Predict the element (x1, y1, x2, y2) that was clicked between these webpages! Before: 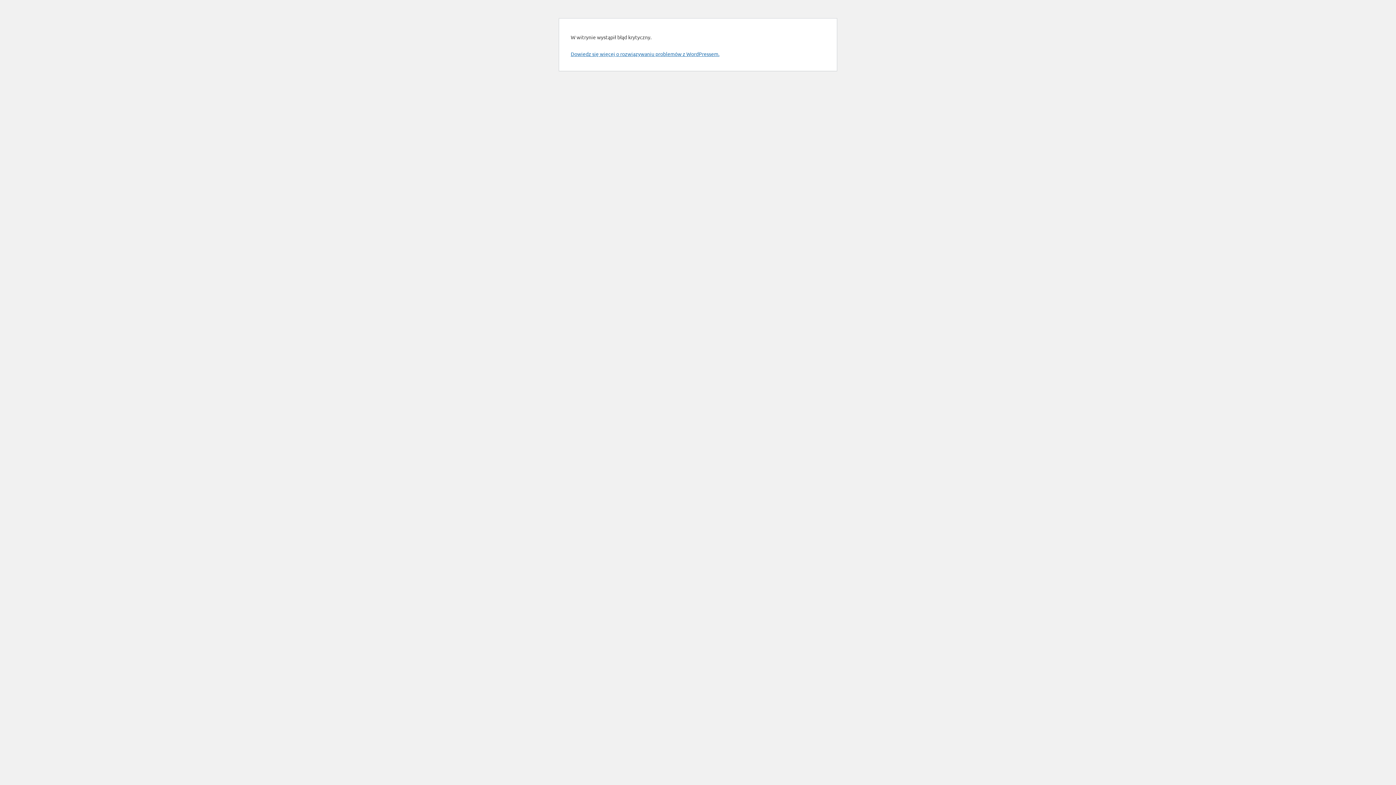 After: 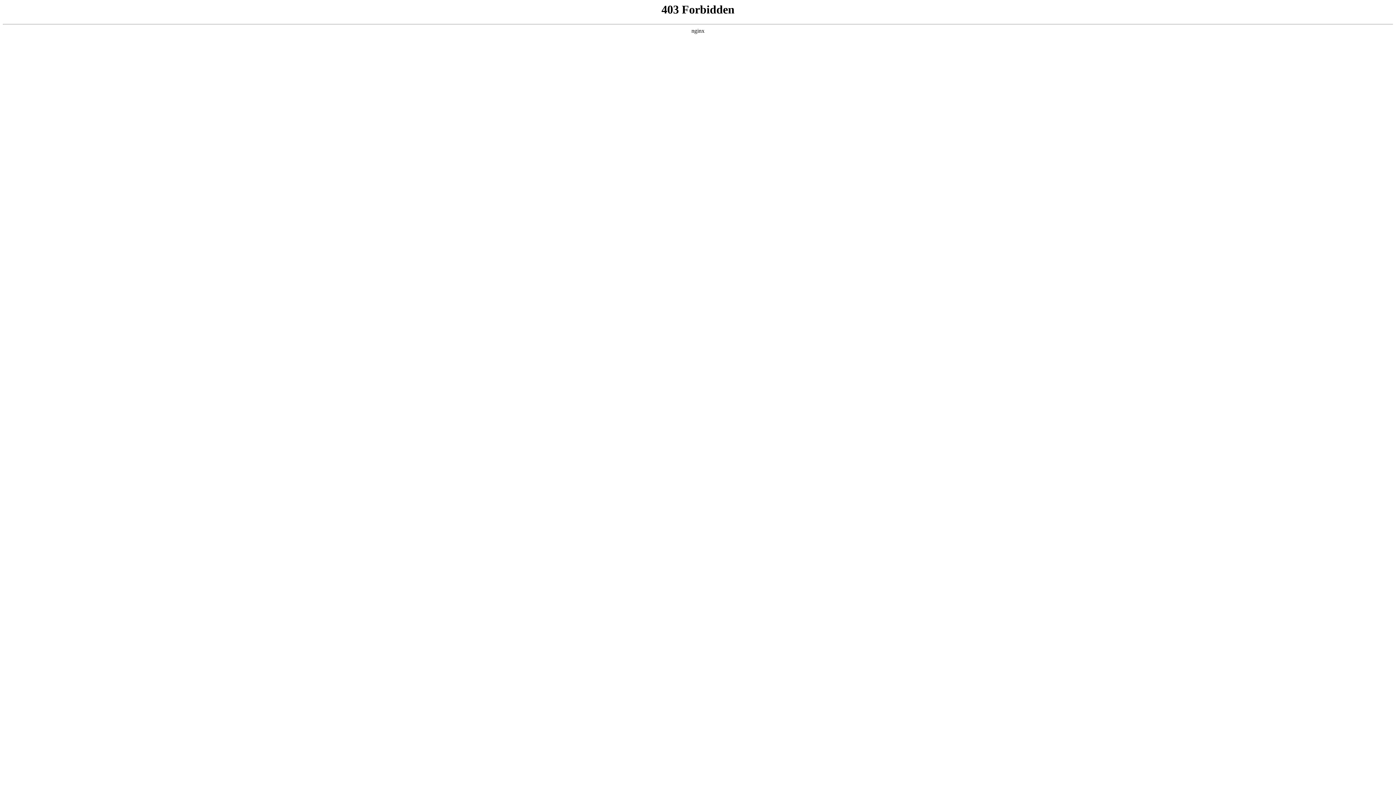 Action: label: Dowiedz się więcej o rozwiązywaniu problemów z WordPressem. bbox: (570, 50, 719, 57)